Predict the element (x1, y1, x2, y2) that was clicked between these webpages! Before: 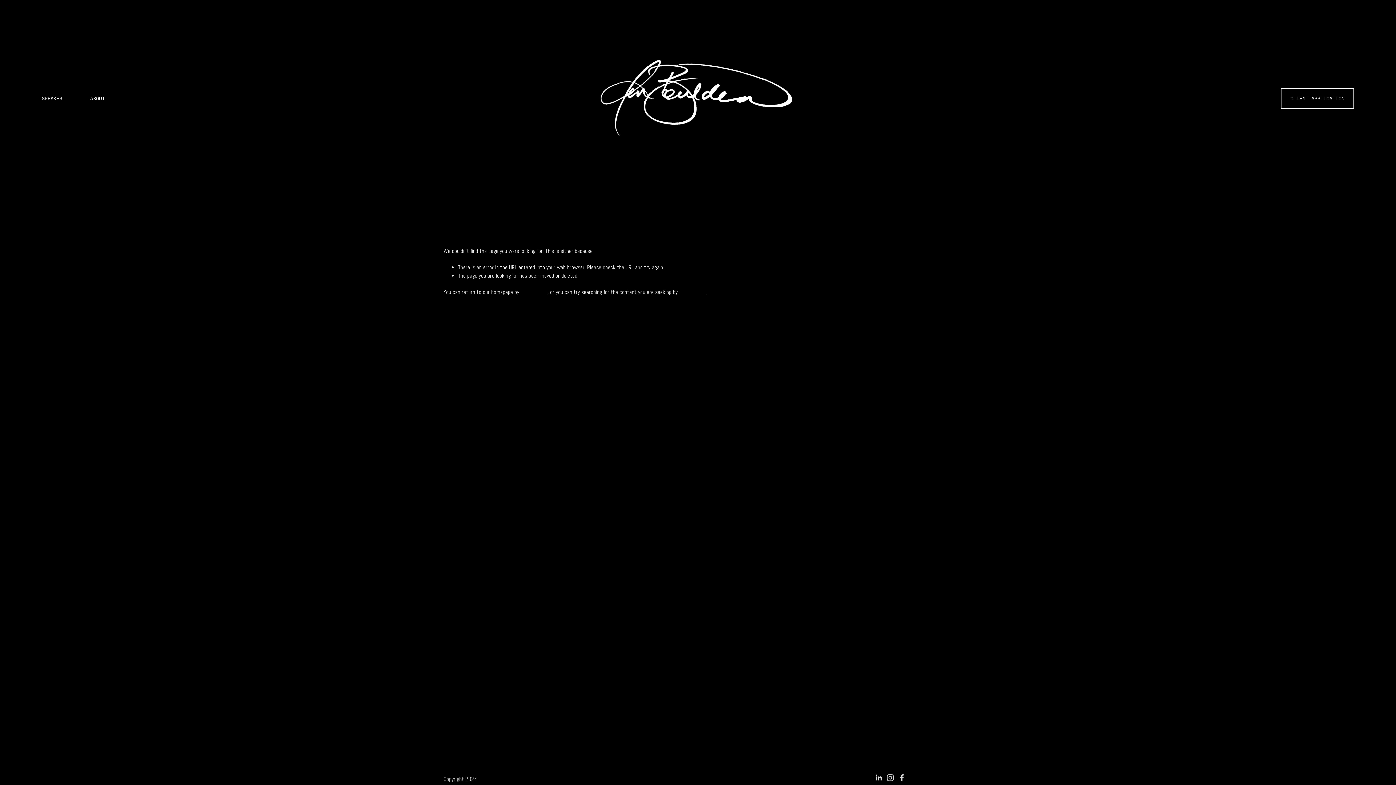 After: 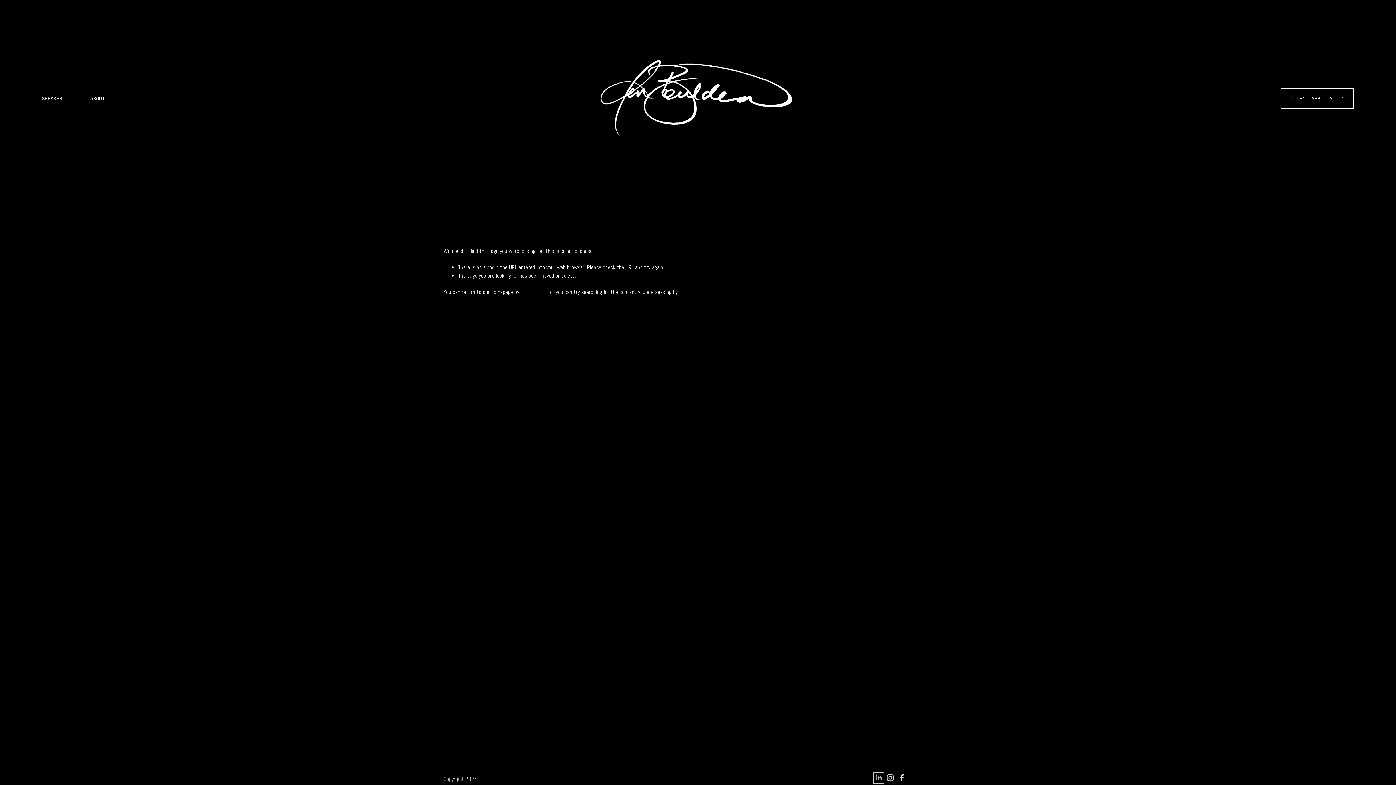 Action: label: LinkedIn bbox: (875, 774, 882, 781)